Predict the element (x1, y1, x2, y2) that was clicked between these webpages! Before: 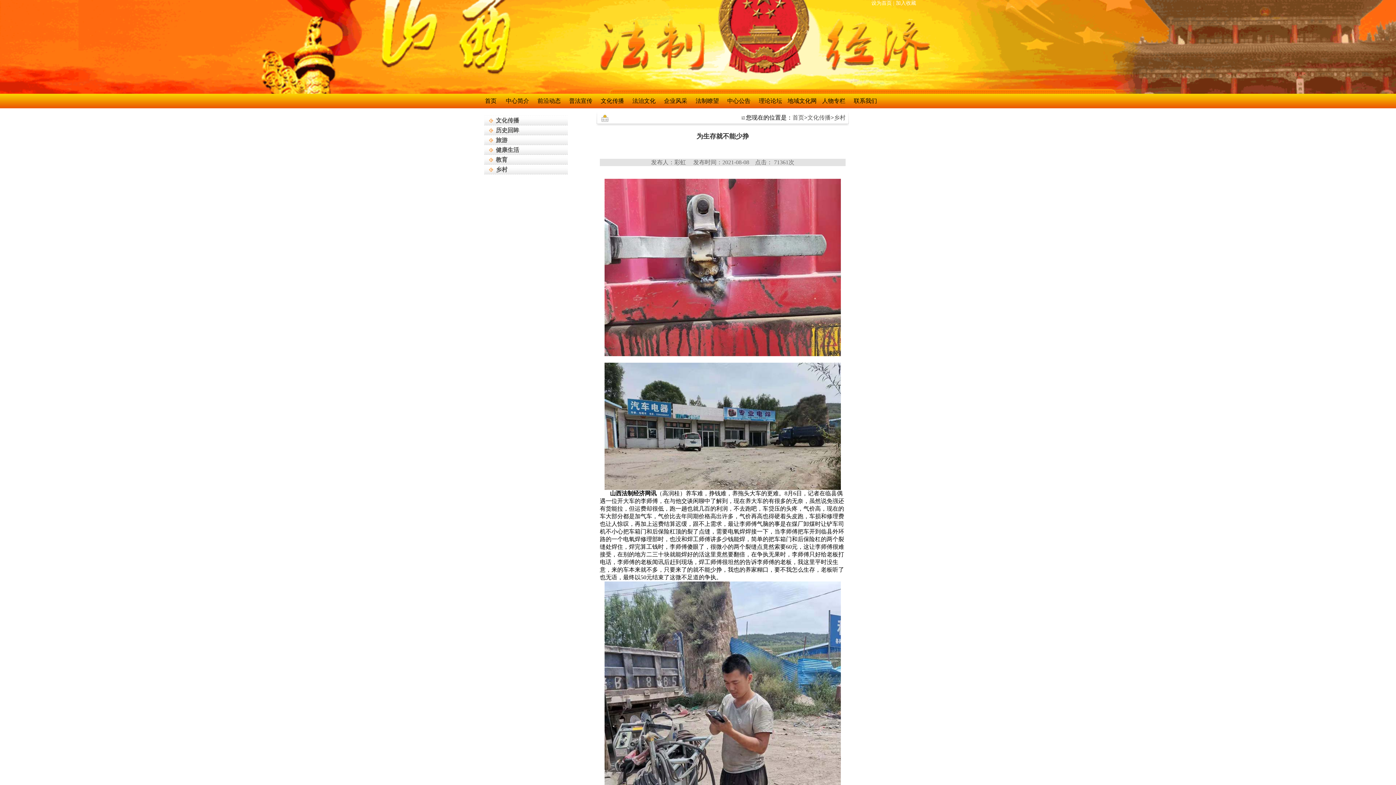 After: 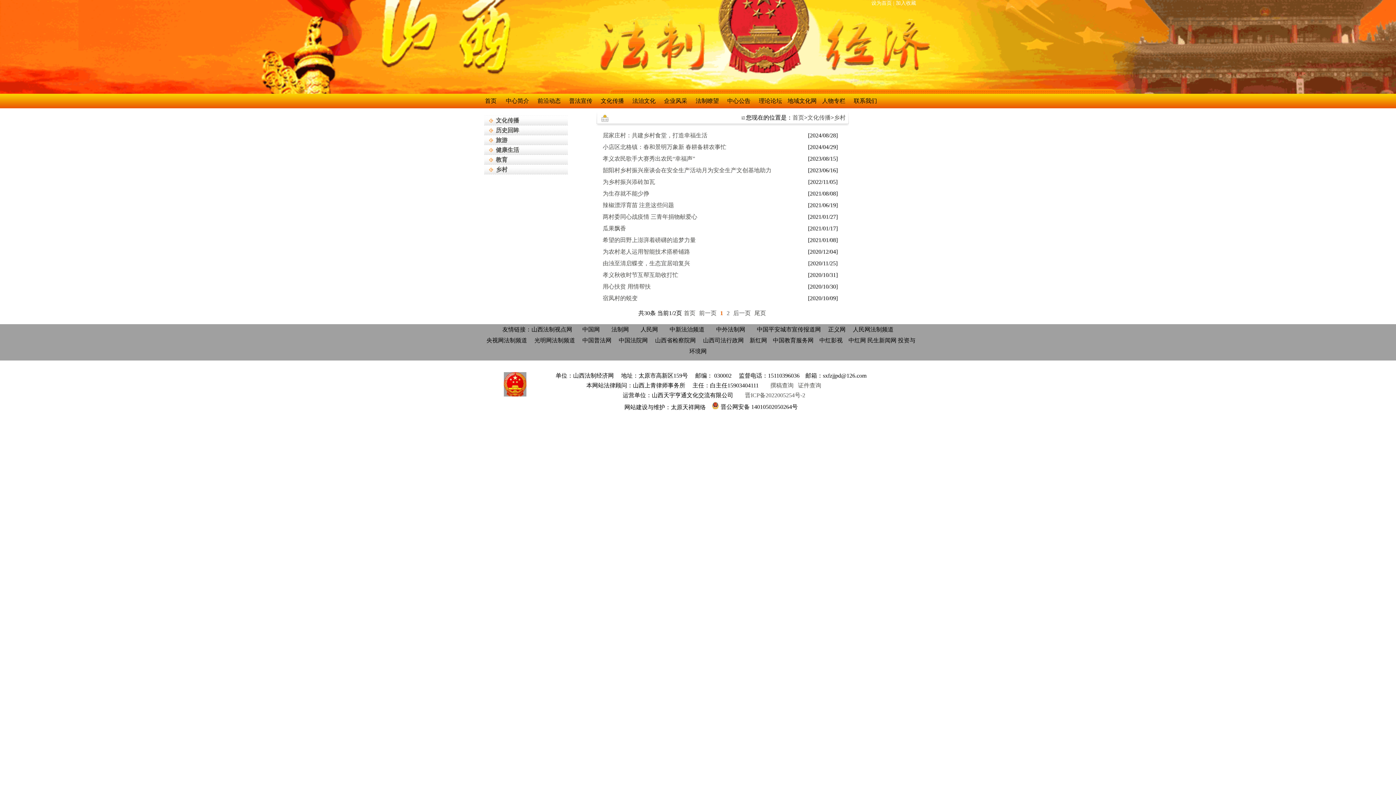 Action: label: 乡村 bbox: (834, 114, 845, 120)